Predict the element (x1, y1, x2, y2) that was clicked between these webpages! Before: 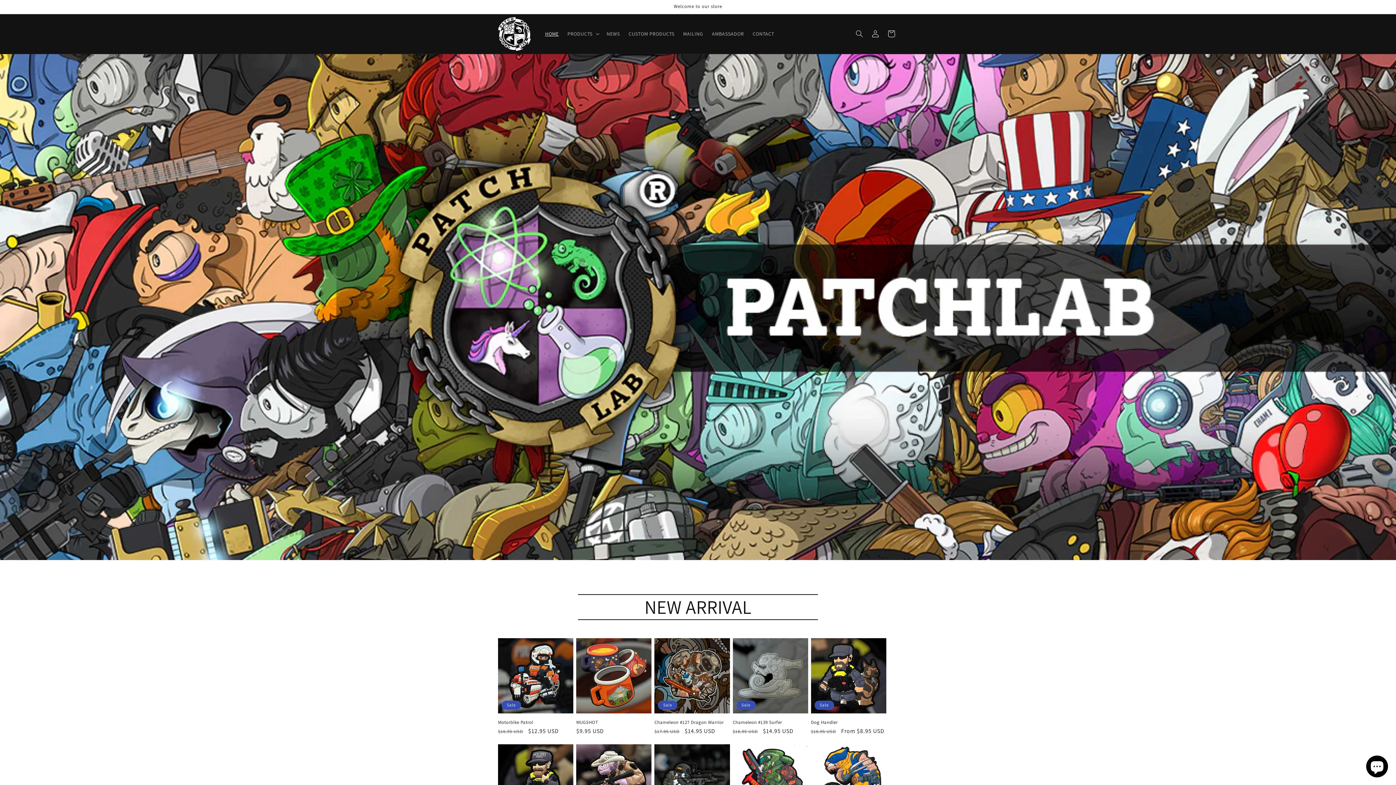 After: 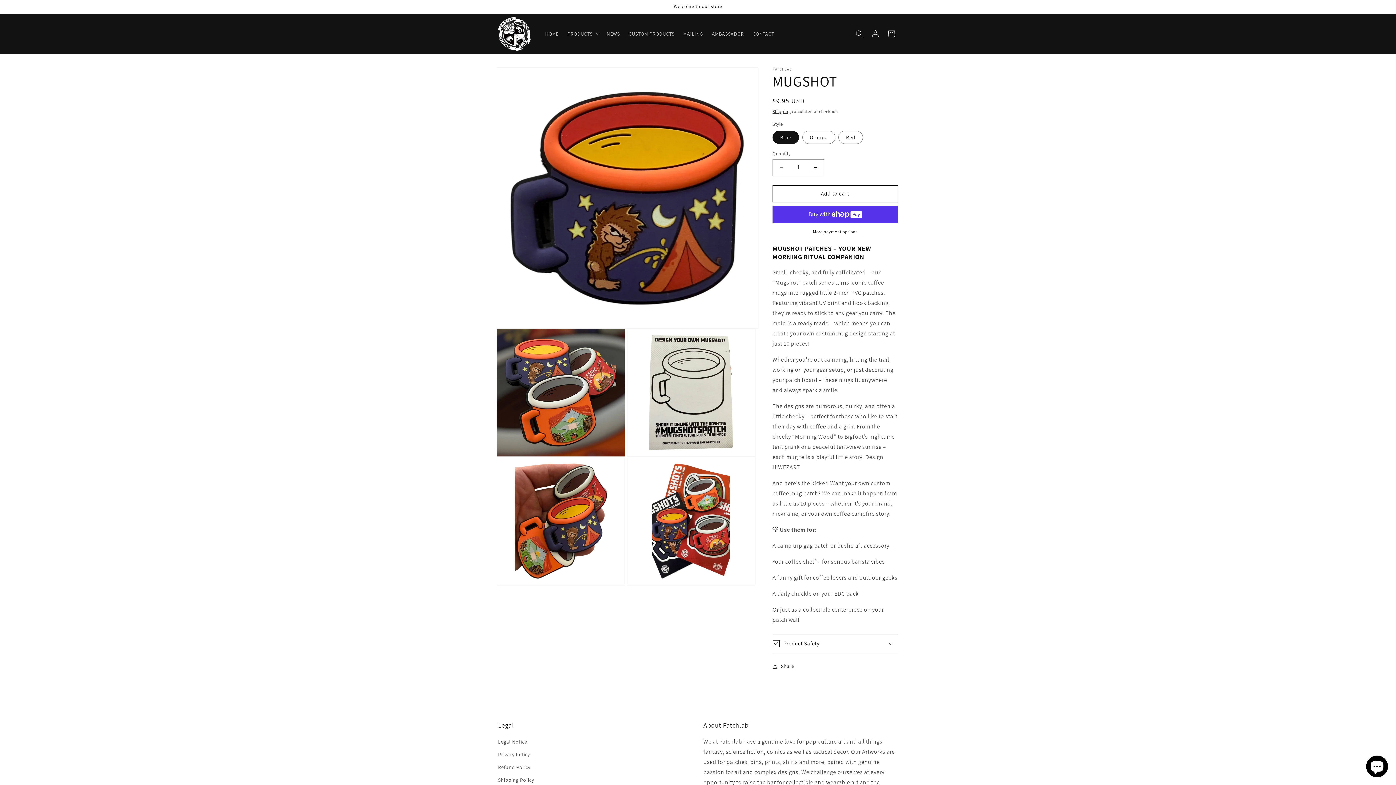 Action: bbox: (576, 719, 651, 725) label: MUGSHOT